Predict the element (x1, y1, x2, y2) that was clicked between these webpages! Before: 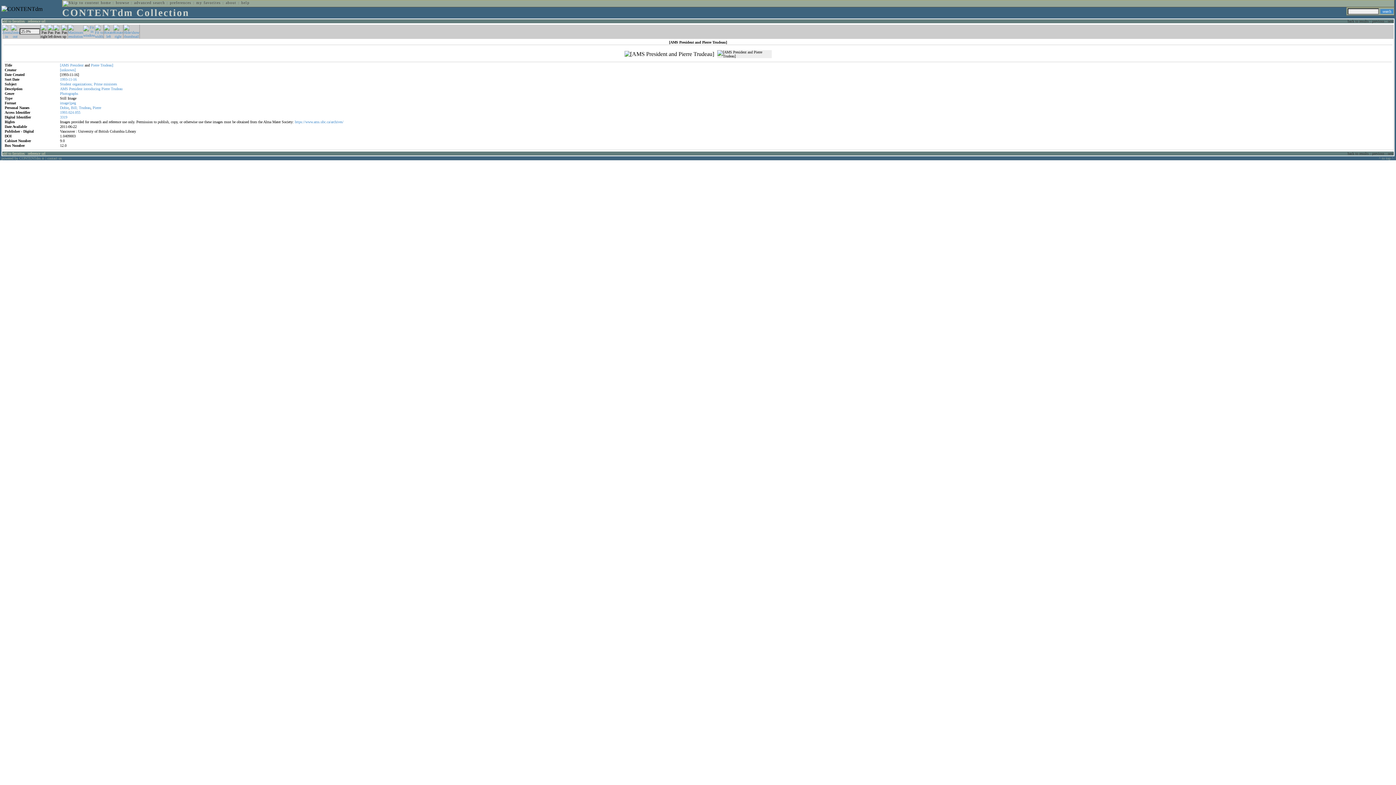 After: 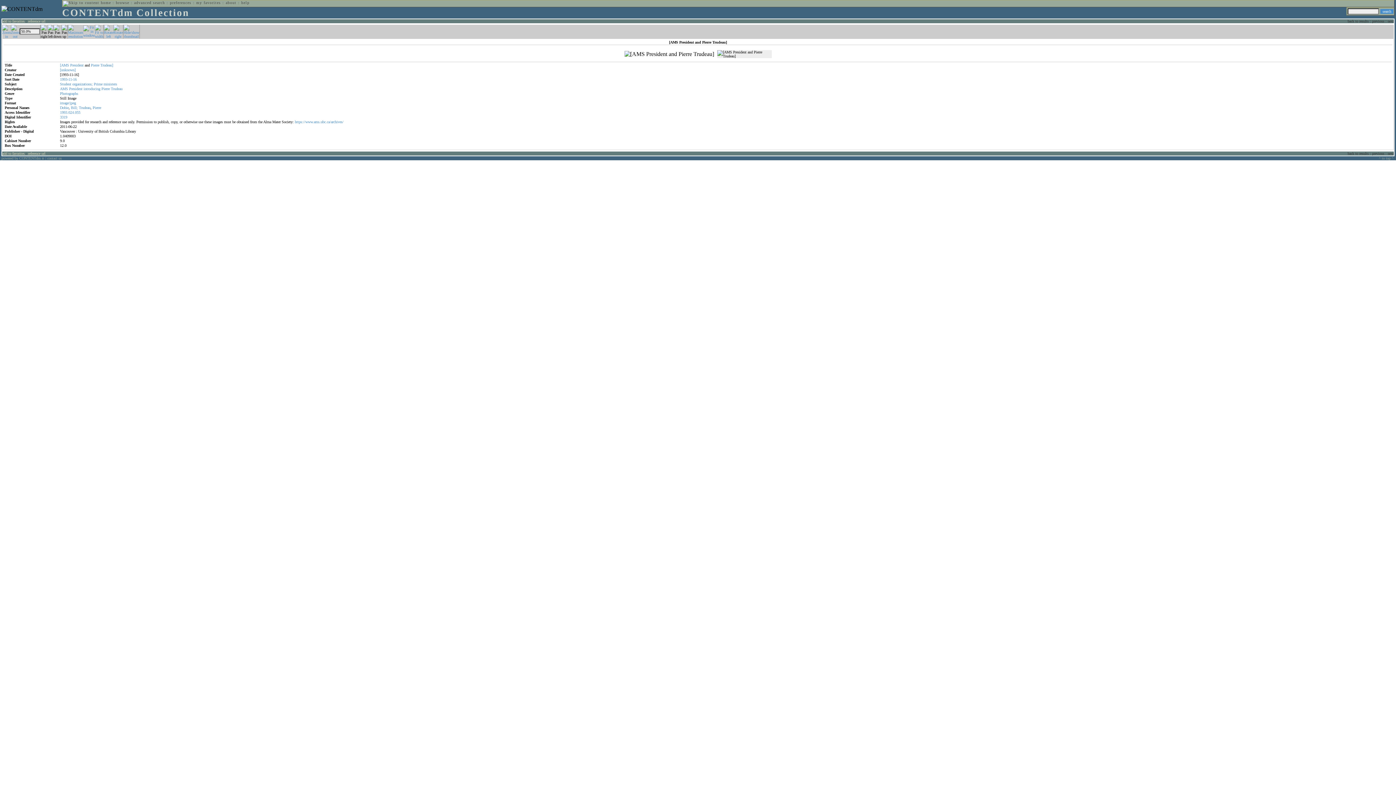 Action: bbox: (2, 34, 10, 38)